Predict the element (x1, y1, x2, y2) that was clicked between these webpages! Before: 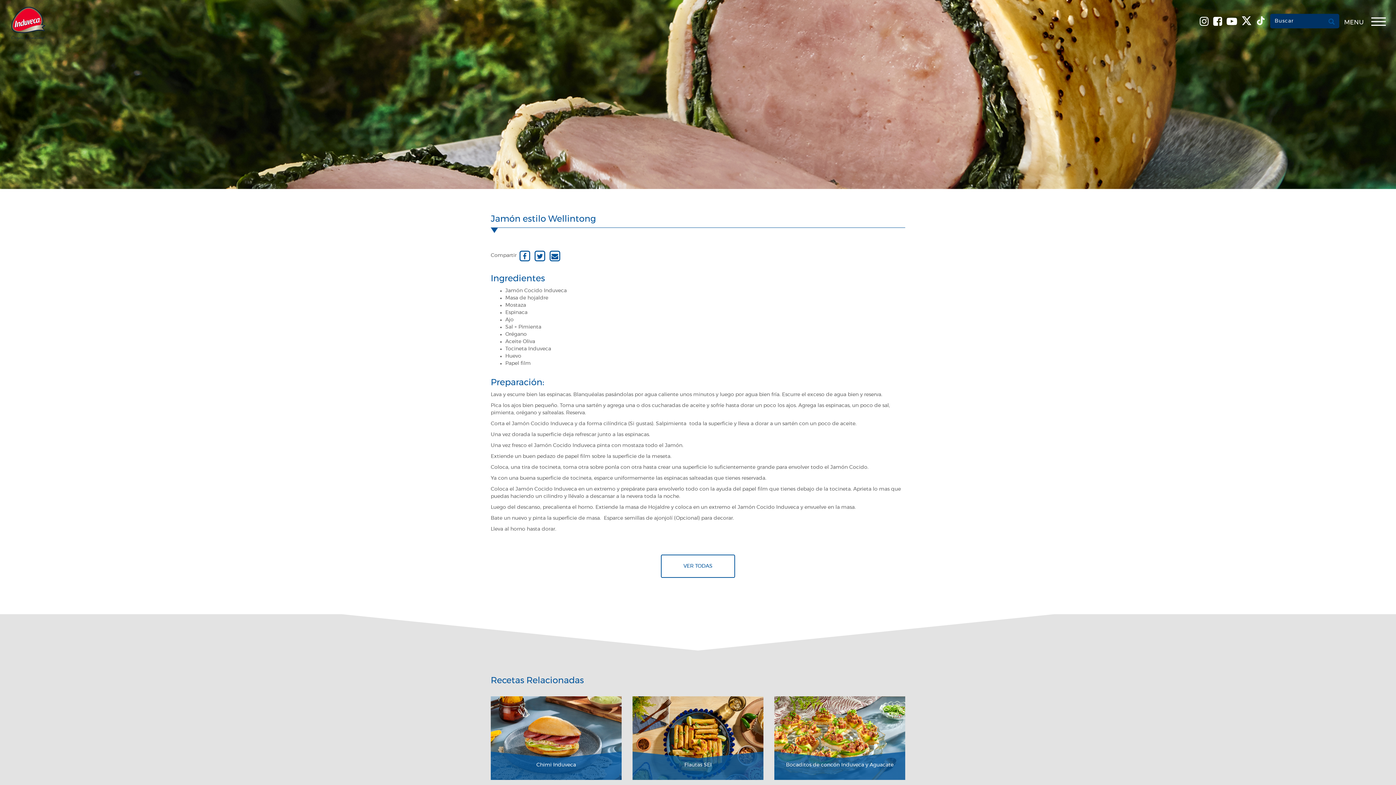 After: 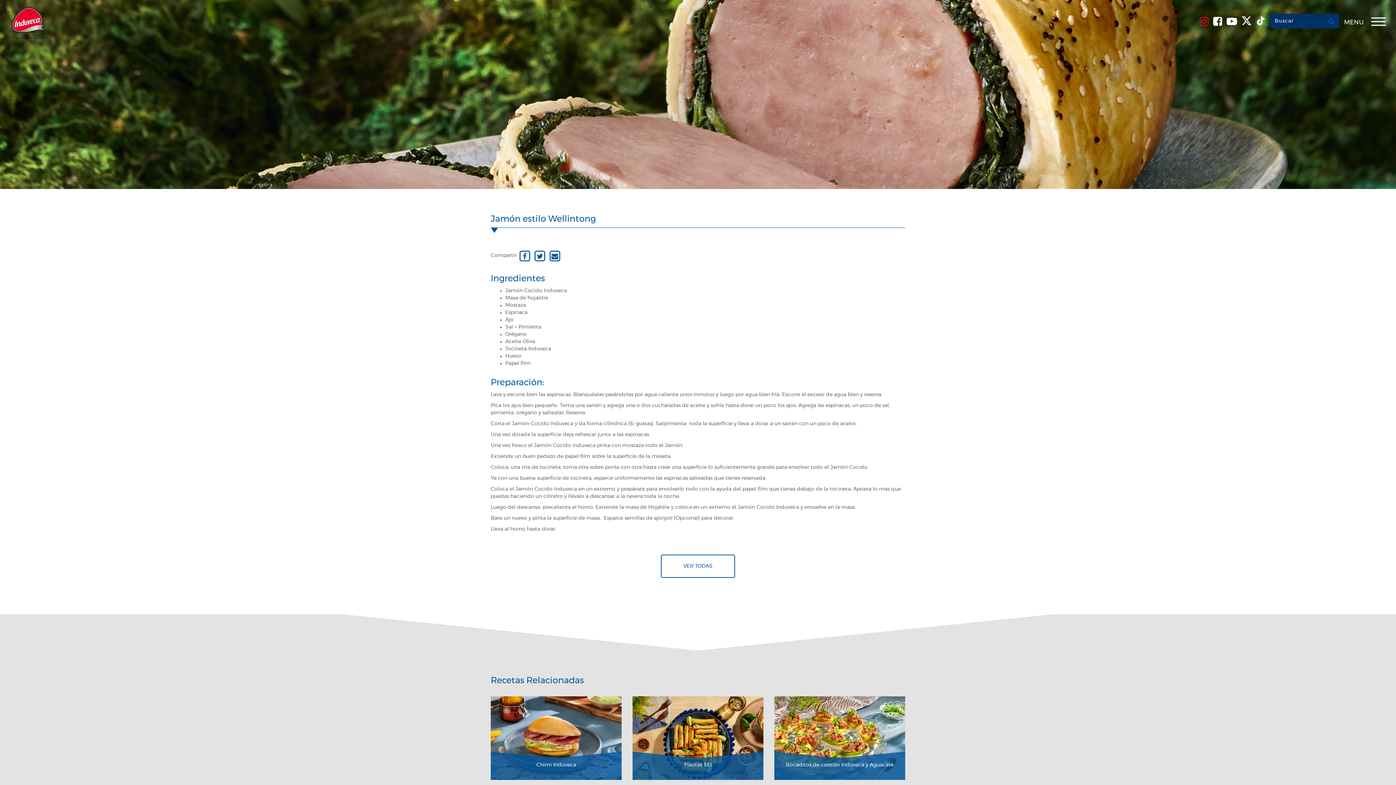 Action: bbox: (1200, 10, 1208, 28)